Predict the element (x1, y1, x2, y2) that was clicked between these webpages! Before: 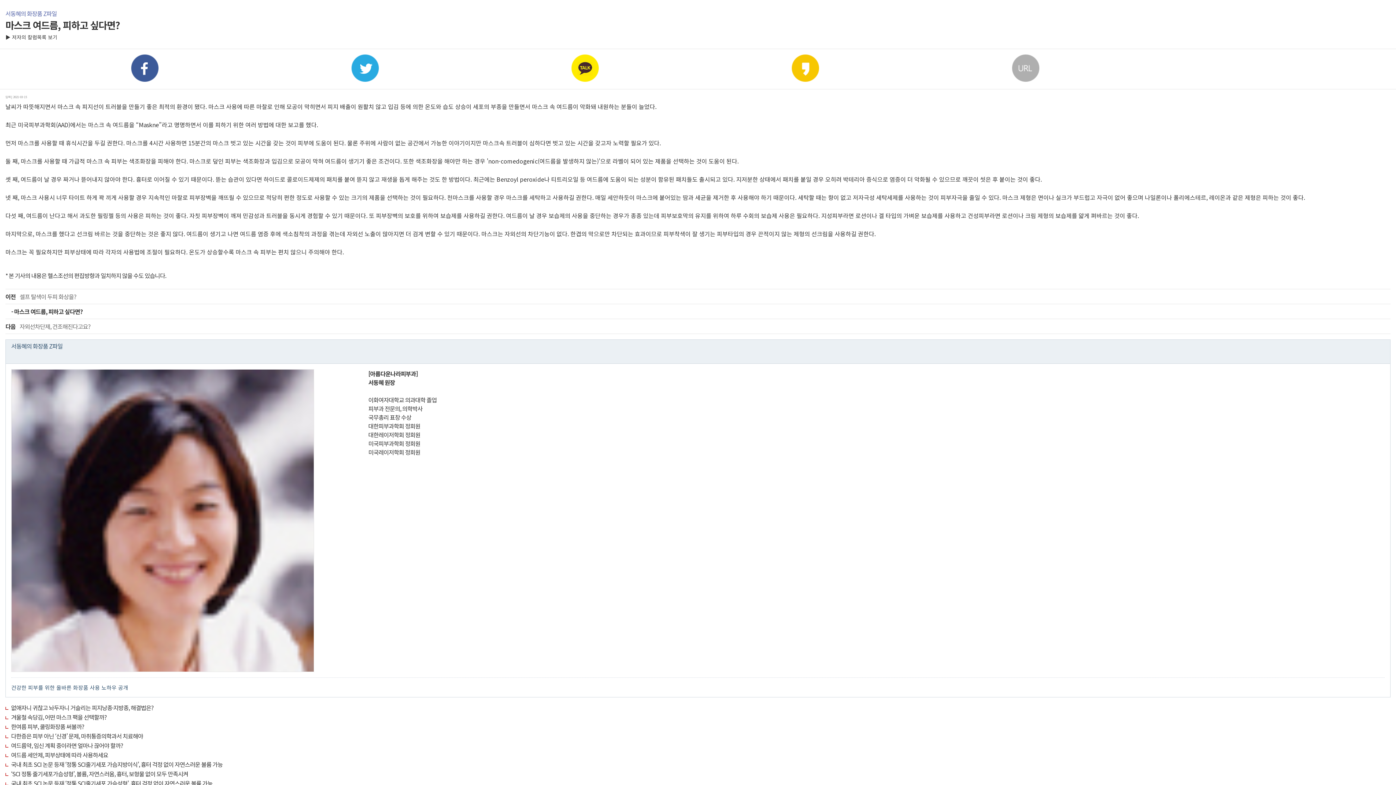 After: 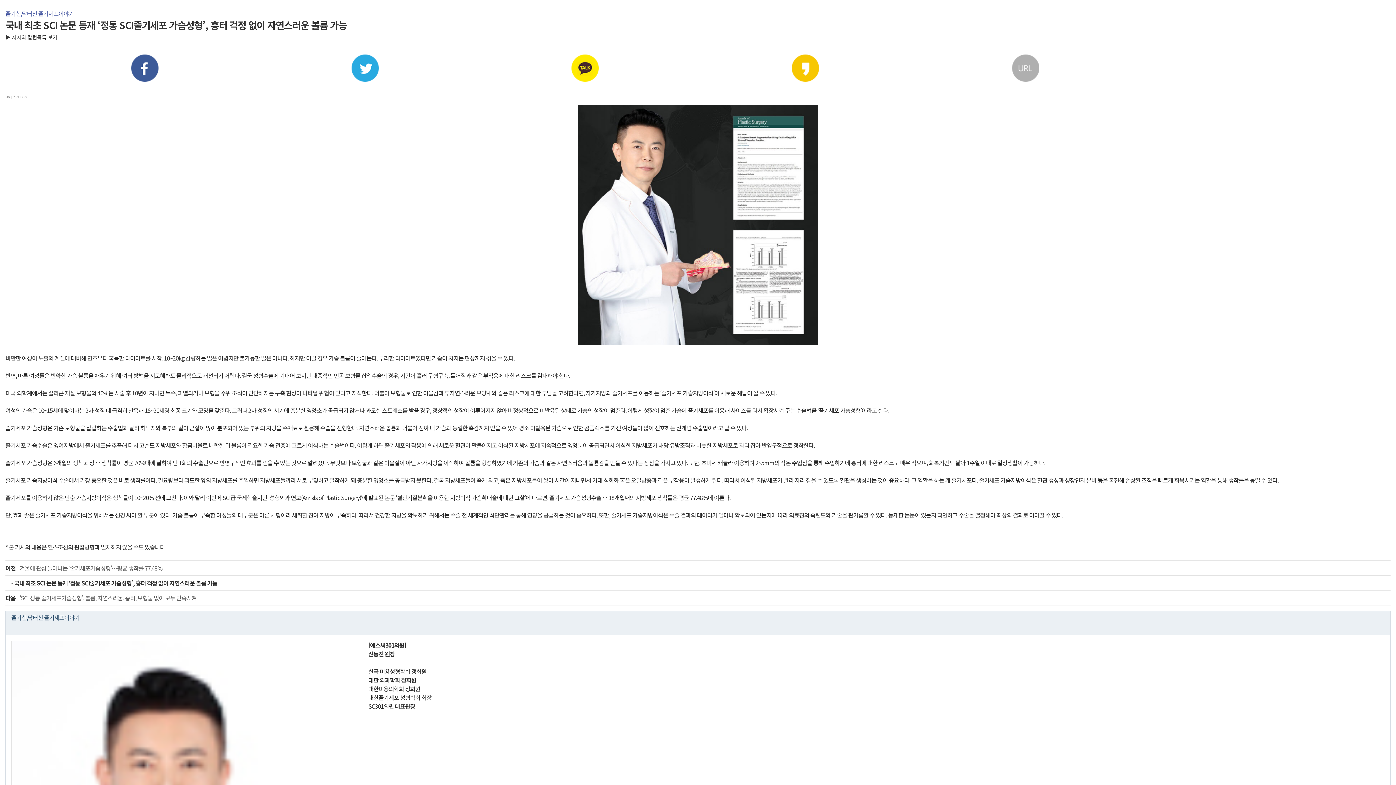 Action: label: 국내 최초 SCI 논문 등재 ‘정통 SCI줄기세포 가슴성형’, 흉터 걱정 없이 자연스러운 볼륨 가능 bbox: (11, 779, 212, 787)